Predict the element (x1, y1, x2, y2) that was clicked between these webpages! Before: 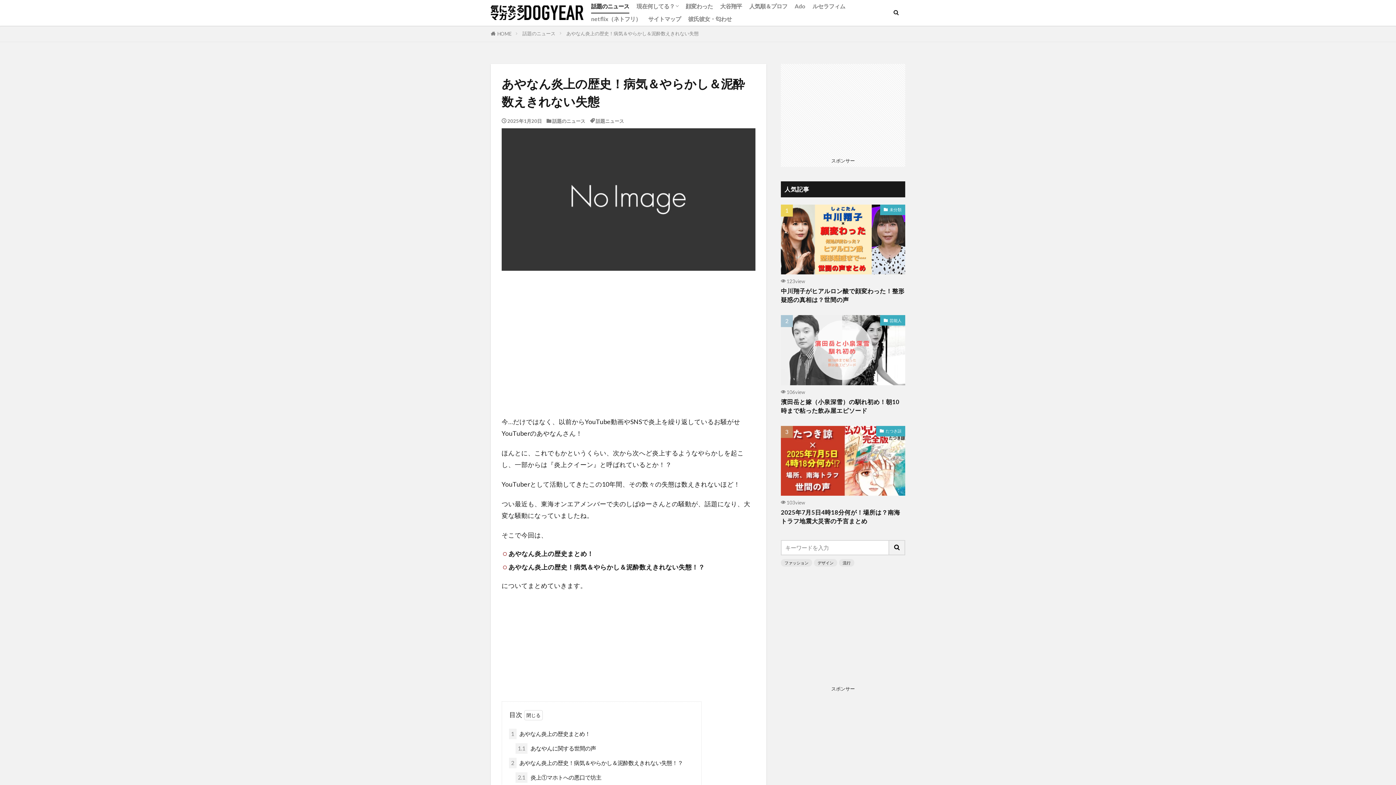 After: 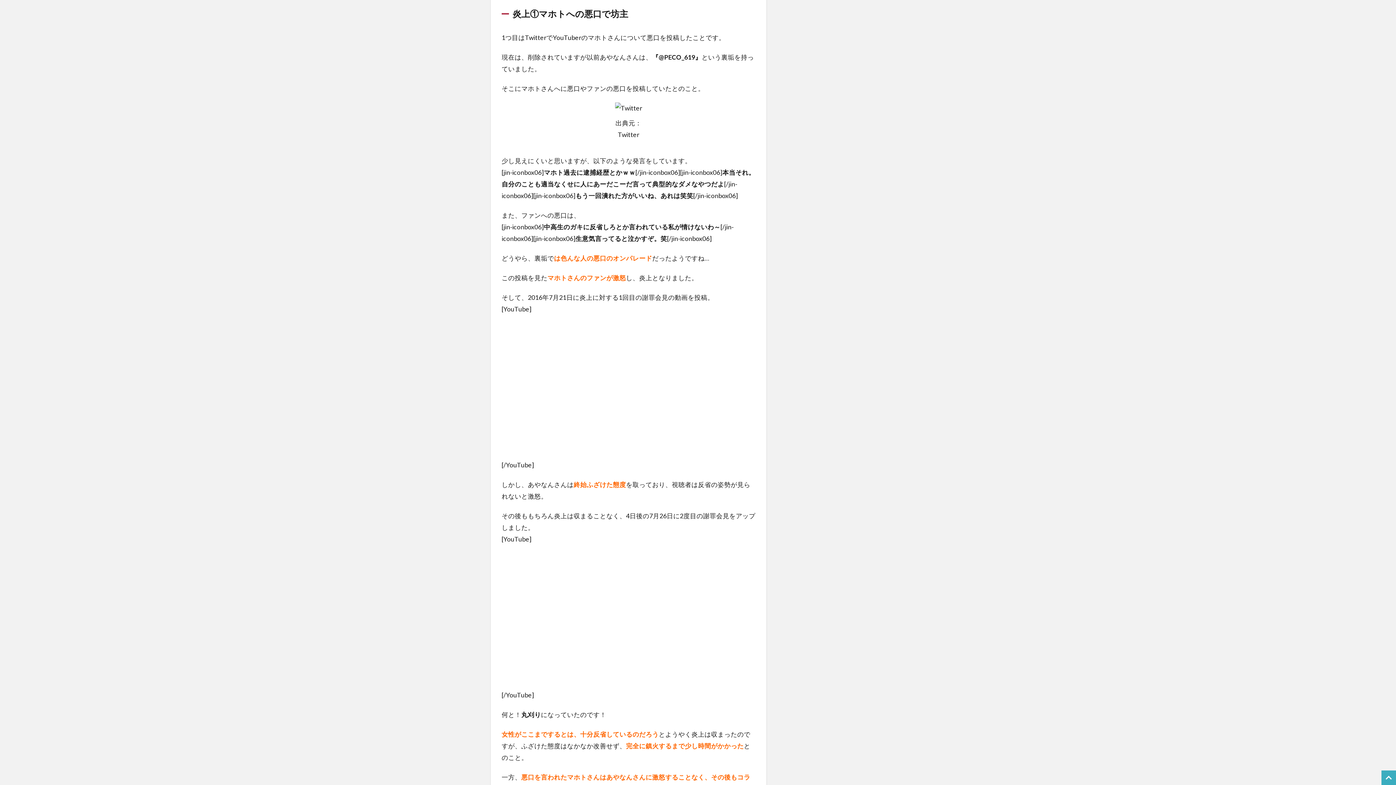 Action: bbox: (515, 772, 601, 783) label: 2.1 炎上①マホトへの悪口で坊主